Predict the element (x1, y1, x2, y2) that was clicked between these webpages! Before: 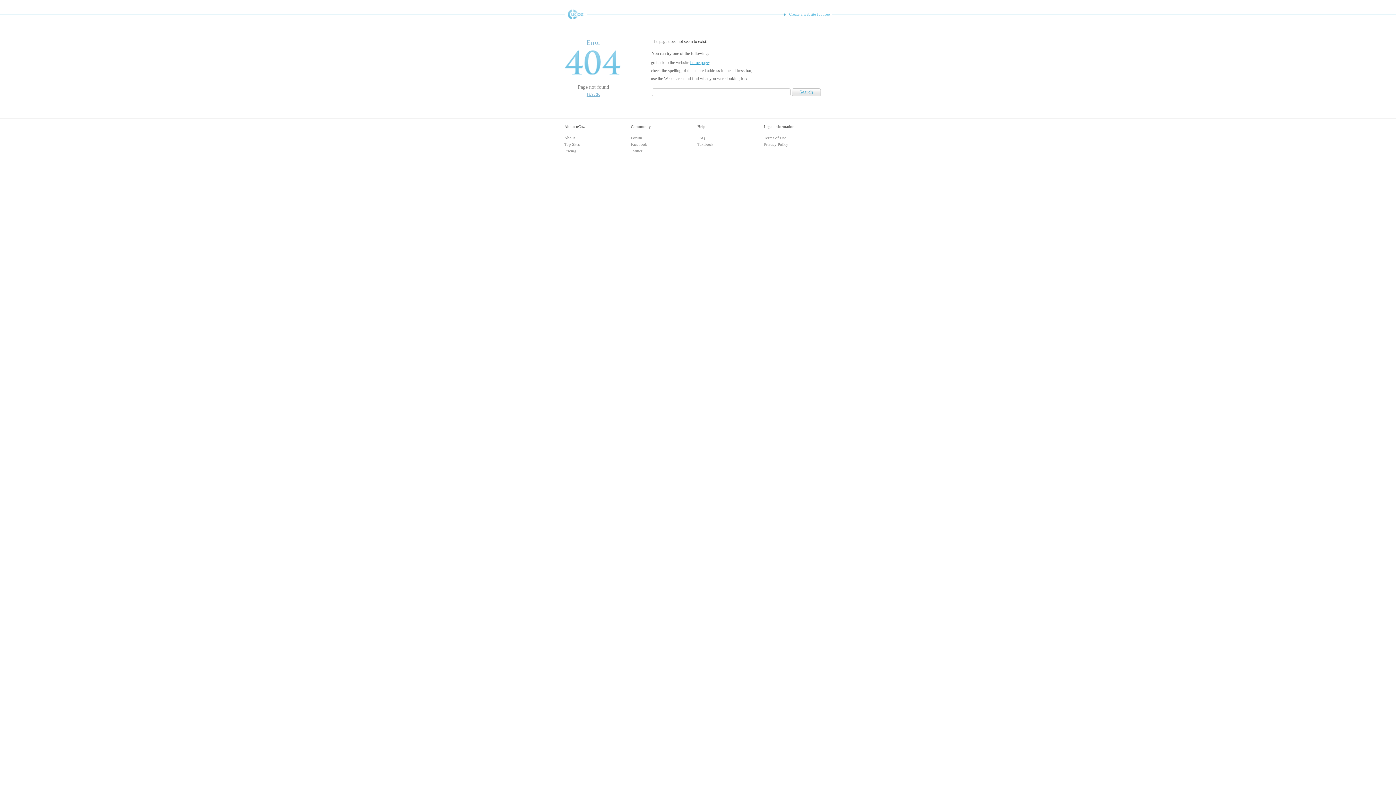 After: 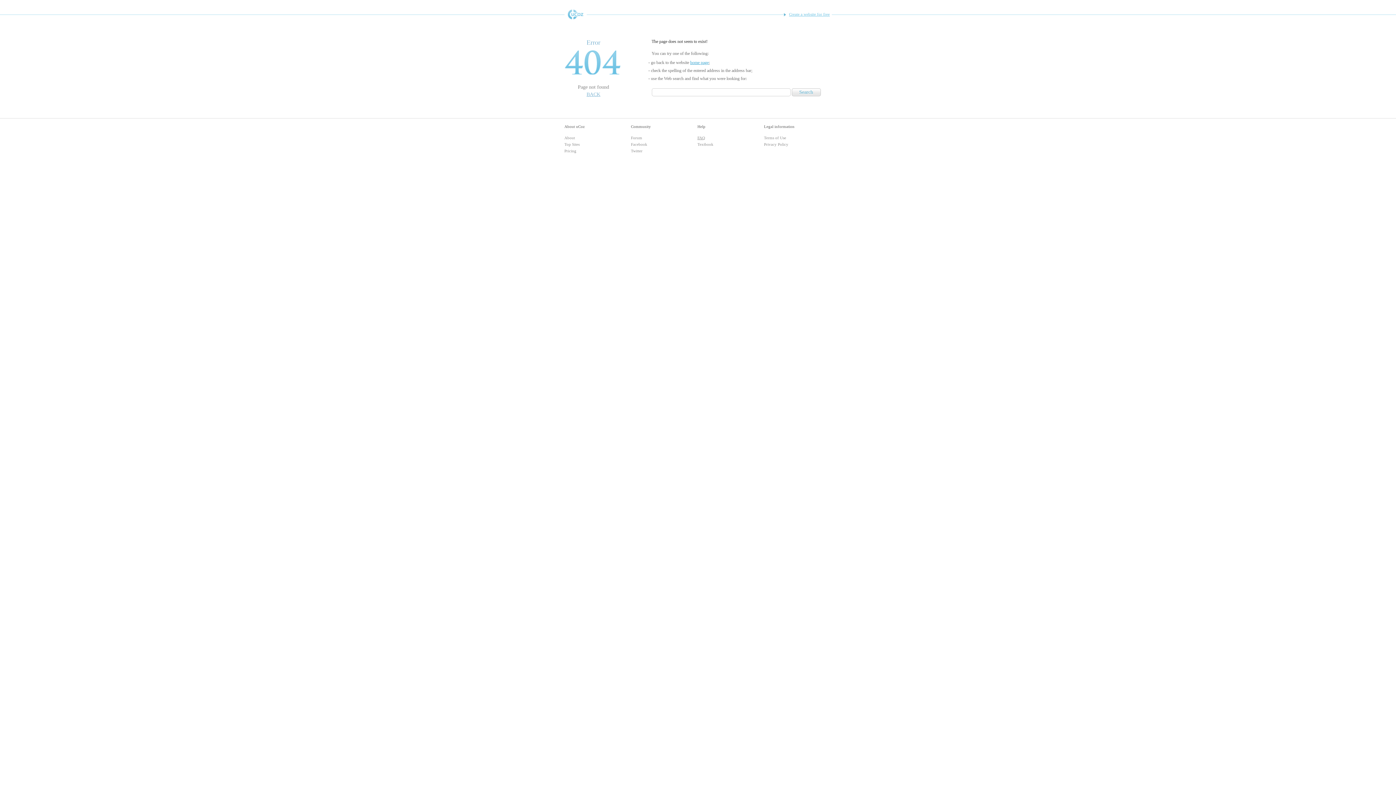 Action: label: FAQ bbox: (697, 135, 705, 140)